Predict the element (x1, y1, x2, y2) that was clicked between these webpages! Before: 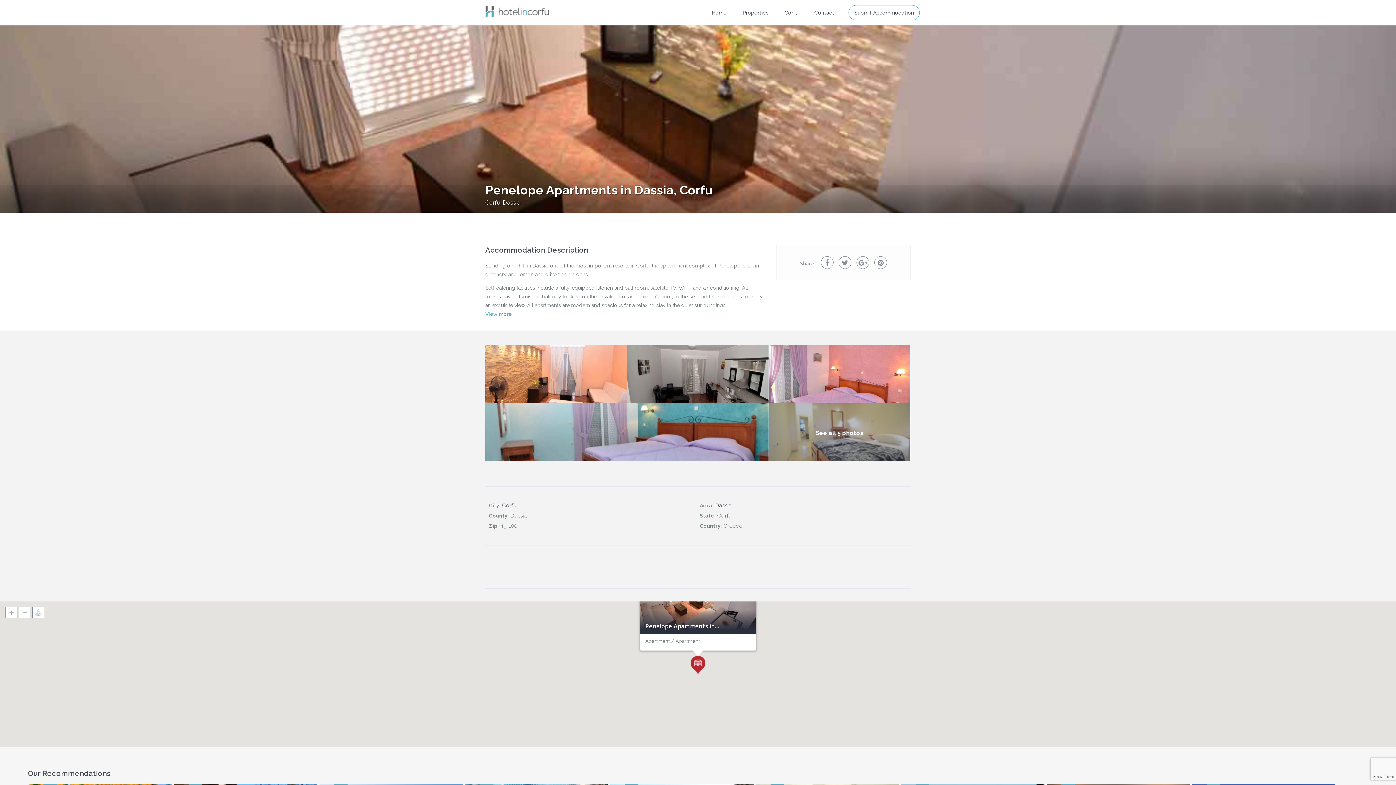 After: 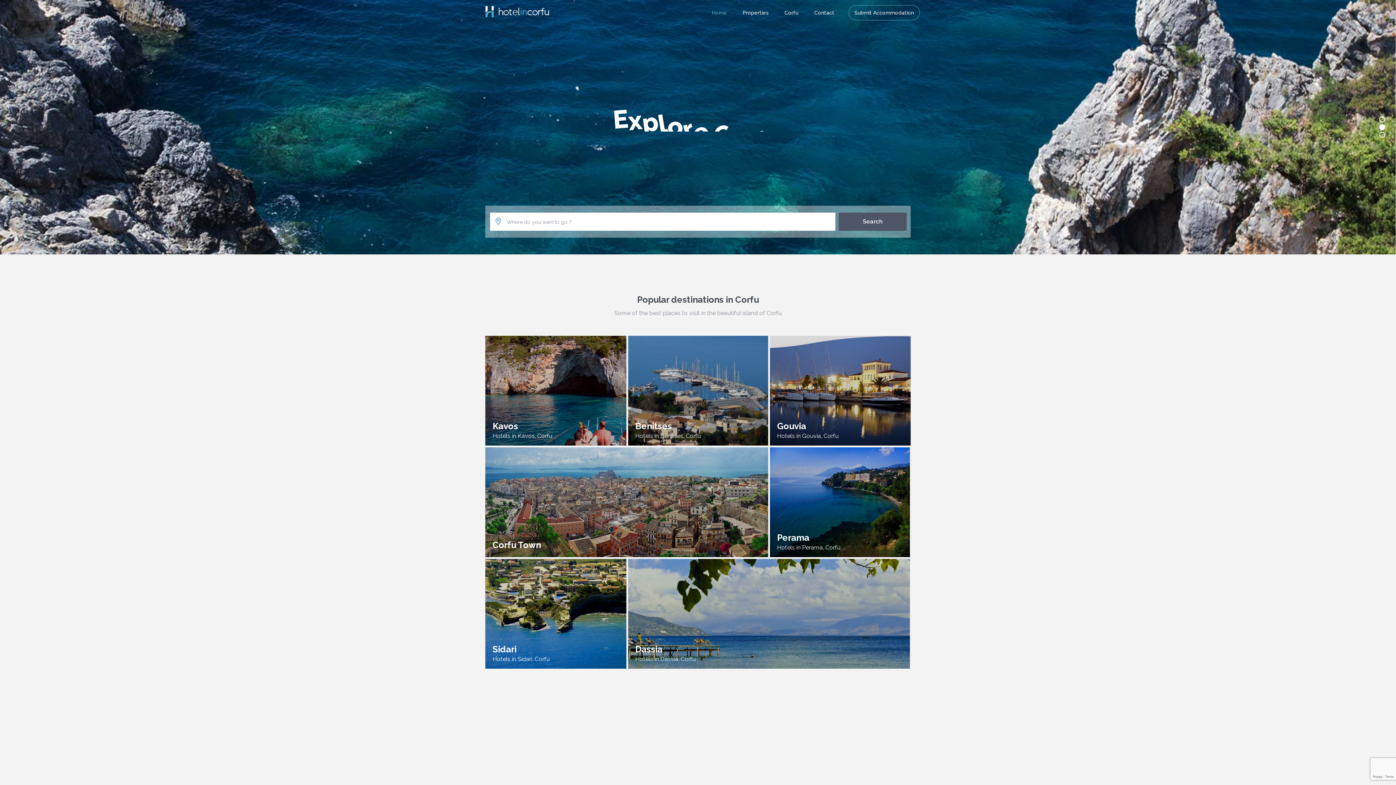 Action: label: Home bbox: (704, 0, 734, 24)